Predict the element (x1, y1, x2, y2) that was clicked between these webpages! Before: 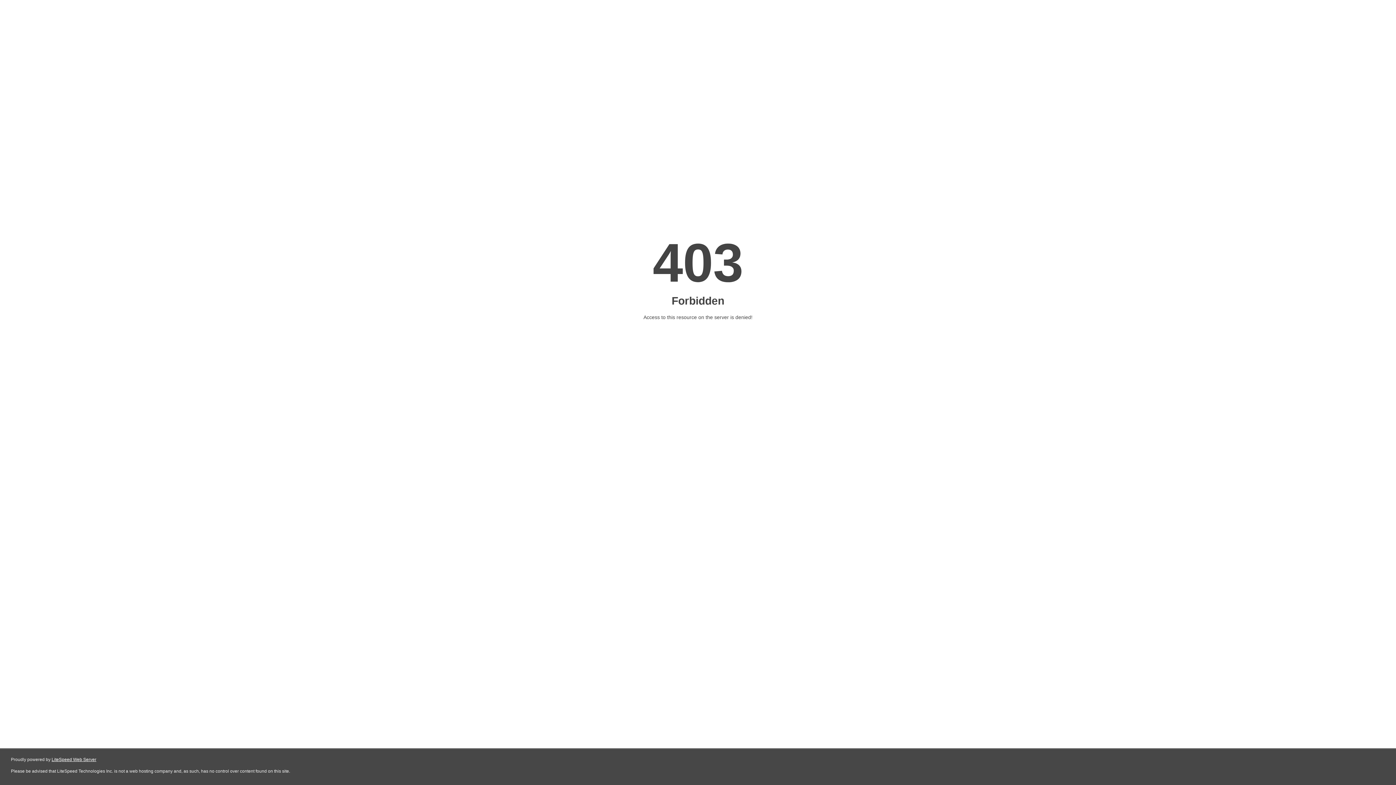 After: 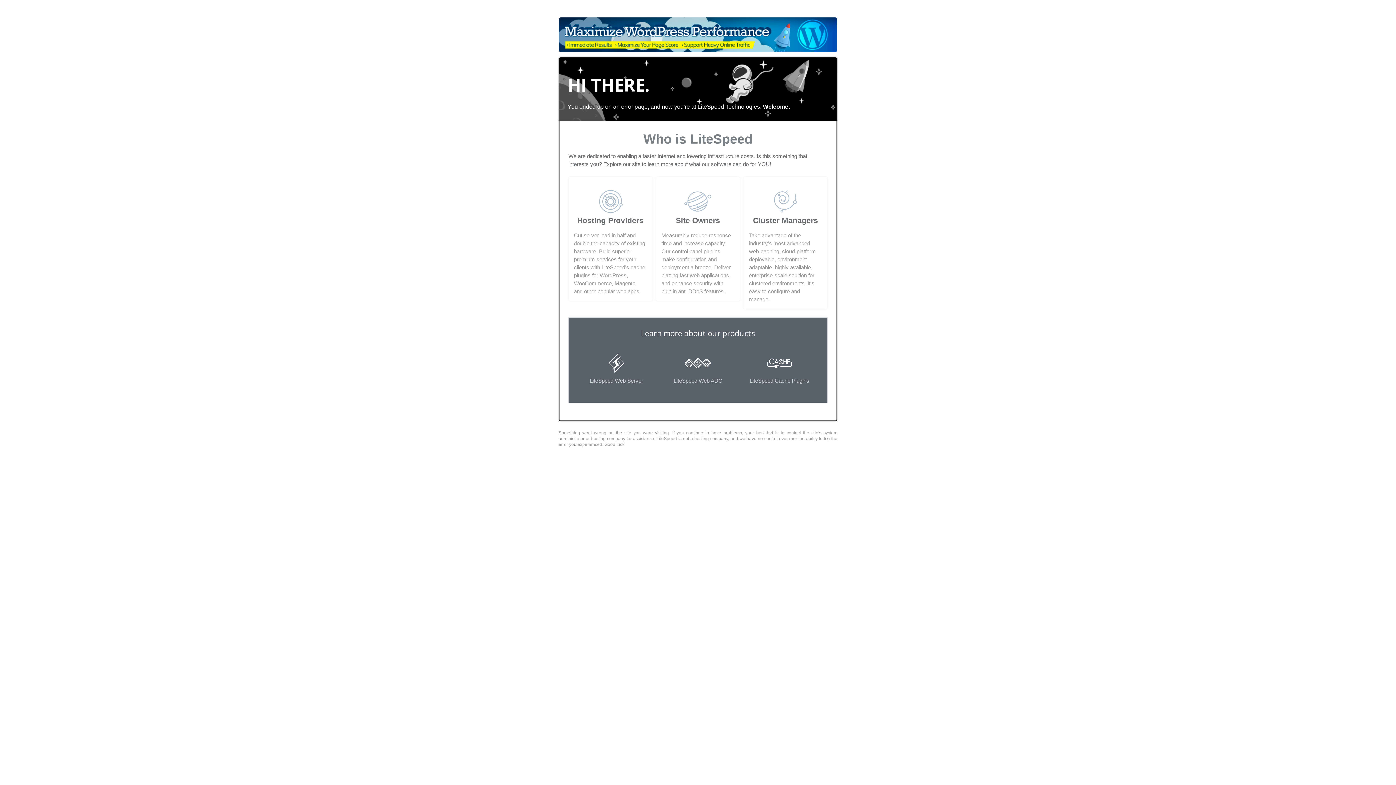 Action: label: LiteSpeed Web Server bbox: (51, 757, 96, 762)